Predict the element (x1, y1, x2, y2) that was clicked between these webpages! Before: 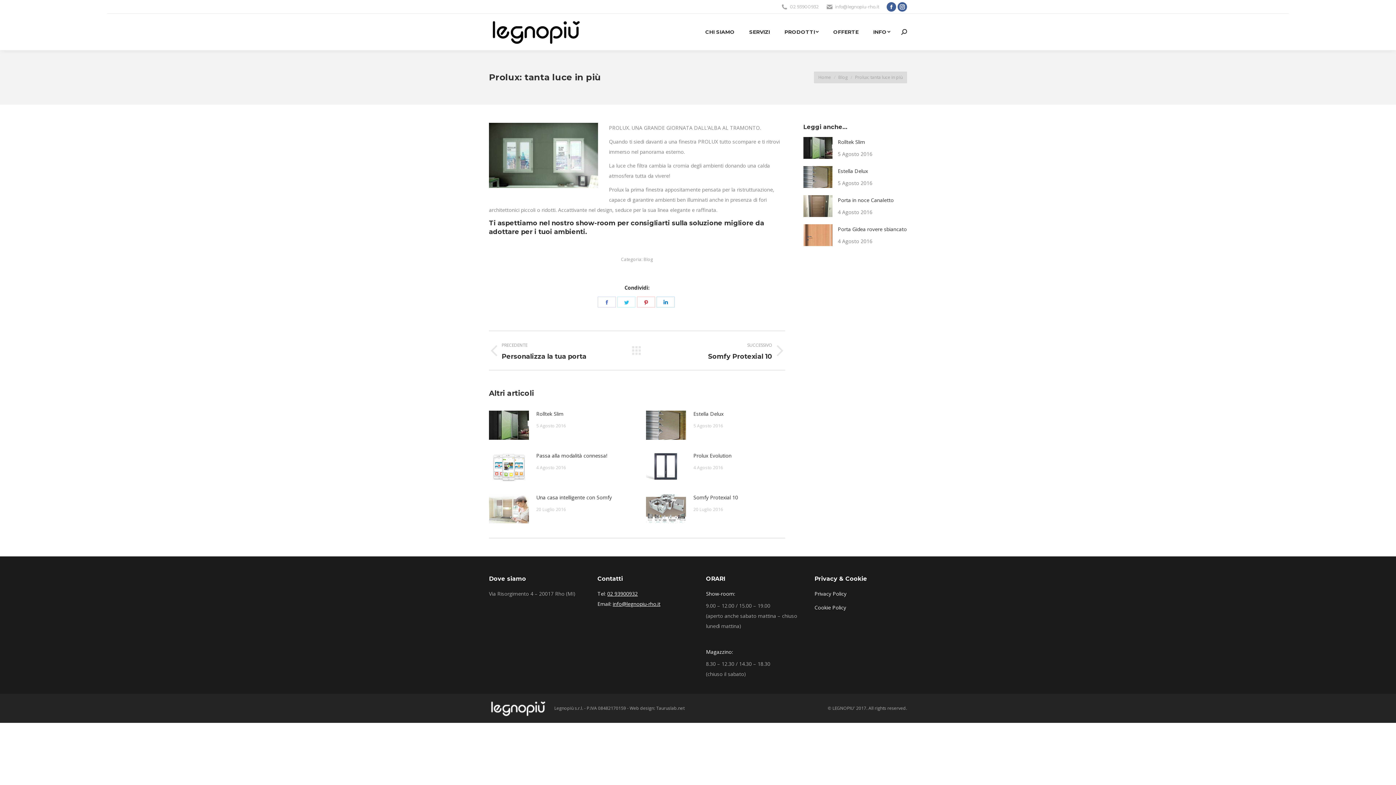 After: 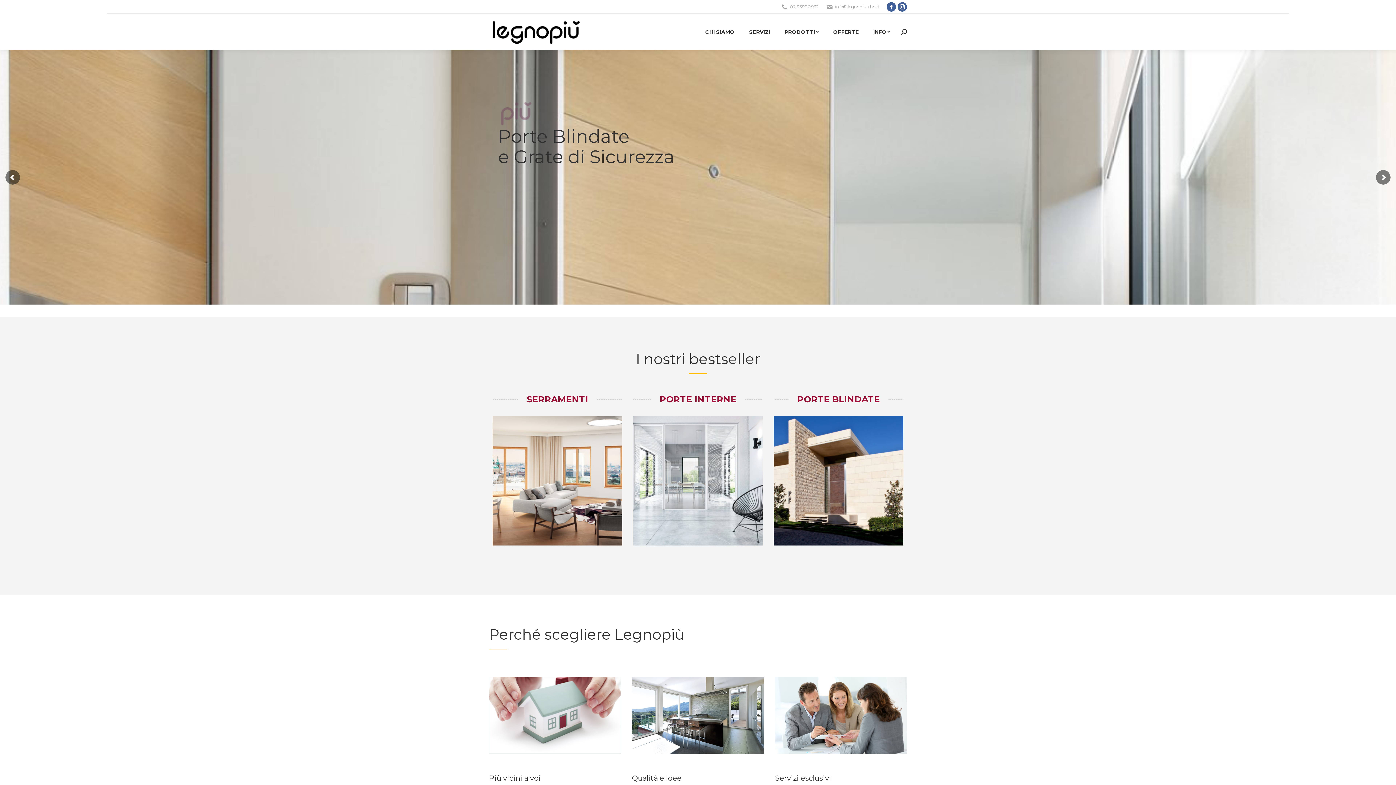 Action: label: Home bbox: (818, 74, 831, 80)